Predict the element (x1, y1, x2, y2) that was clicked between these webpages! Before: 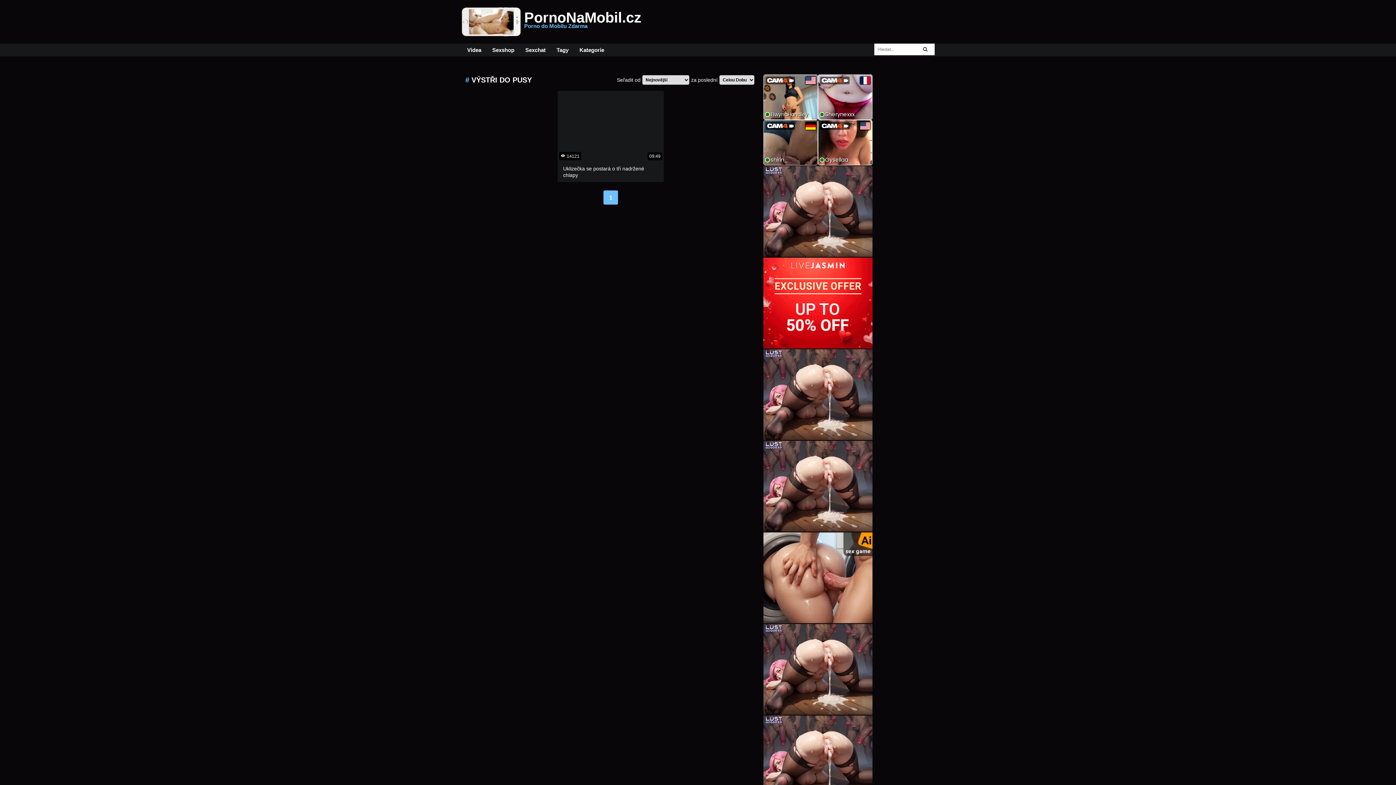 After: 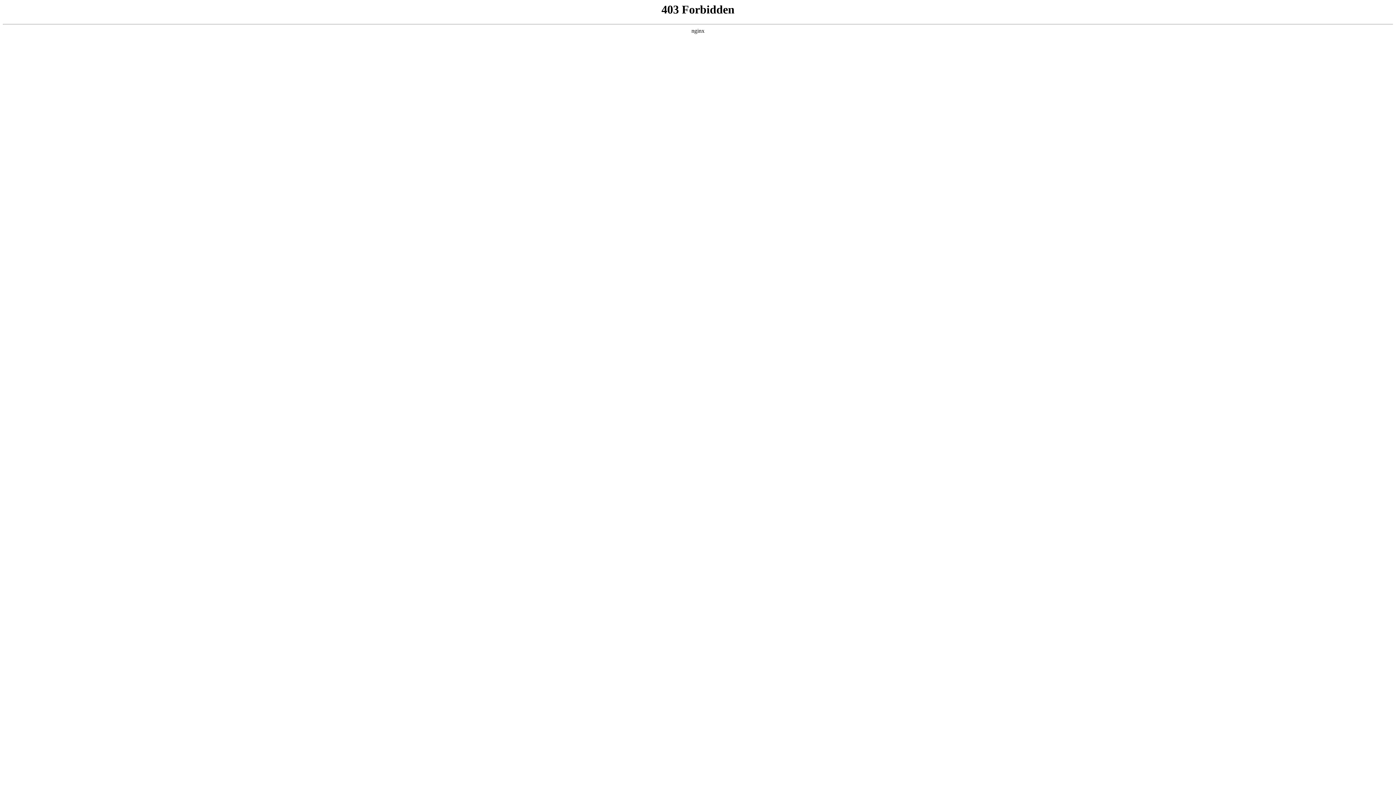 Action: label: Sexshop bbox: (486, 43, 520, 56)